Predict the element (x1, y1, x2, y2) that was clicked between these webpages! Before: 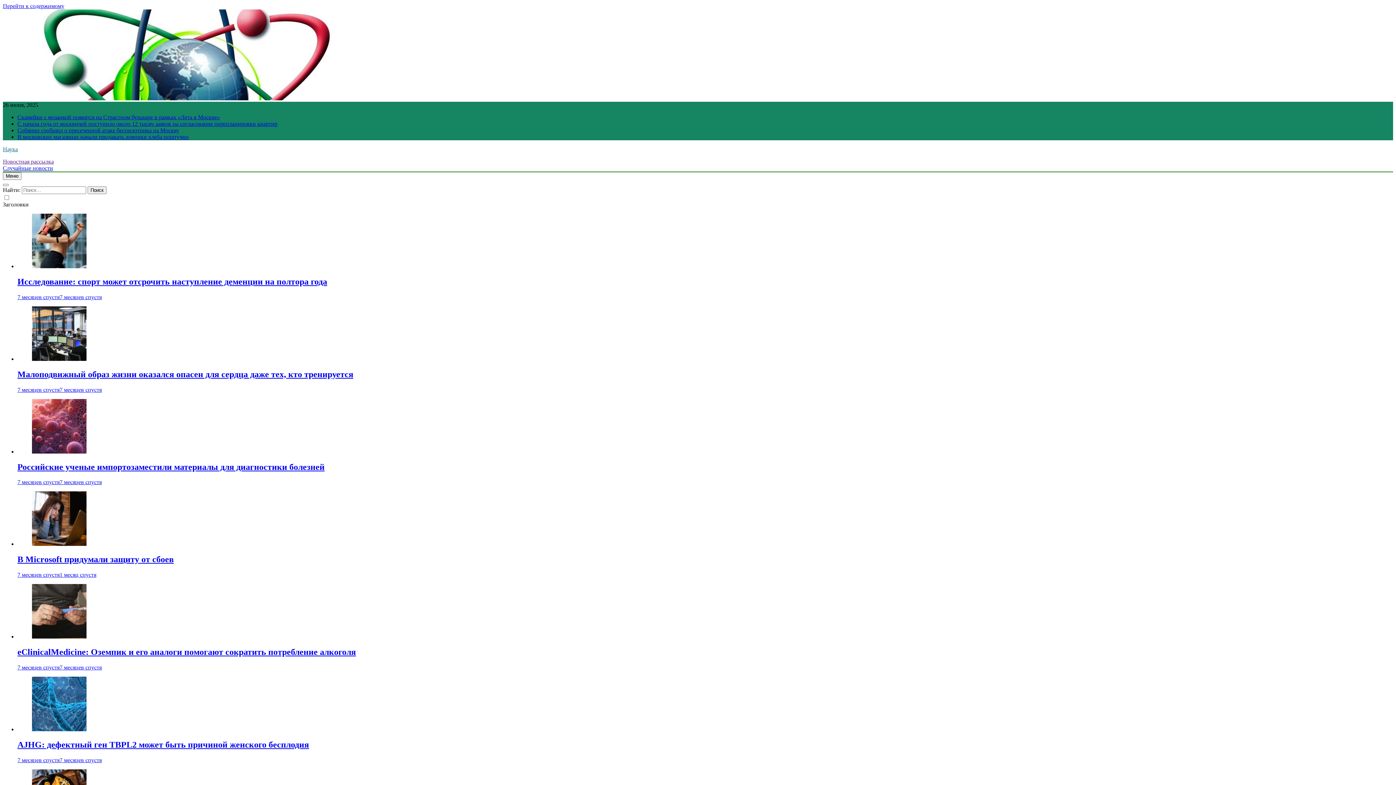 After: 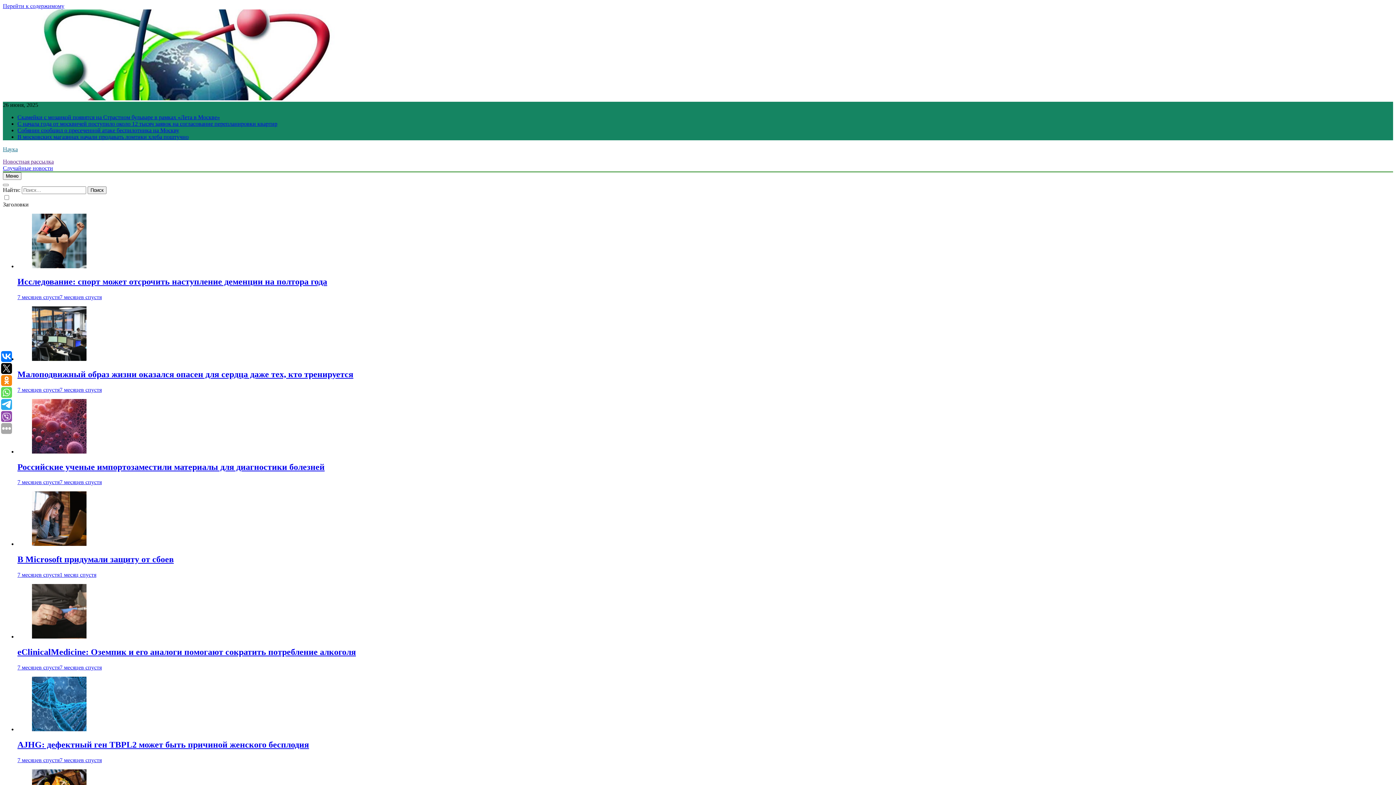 Action: bbox: (32, 263, 86, 269)